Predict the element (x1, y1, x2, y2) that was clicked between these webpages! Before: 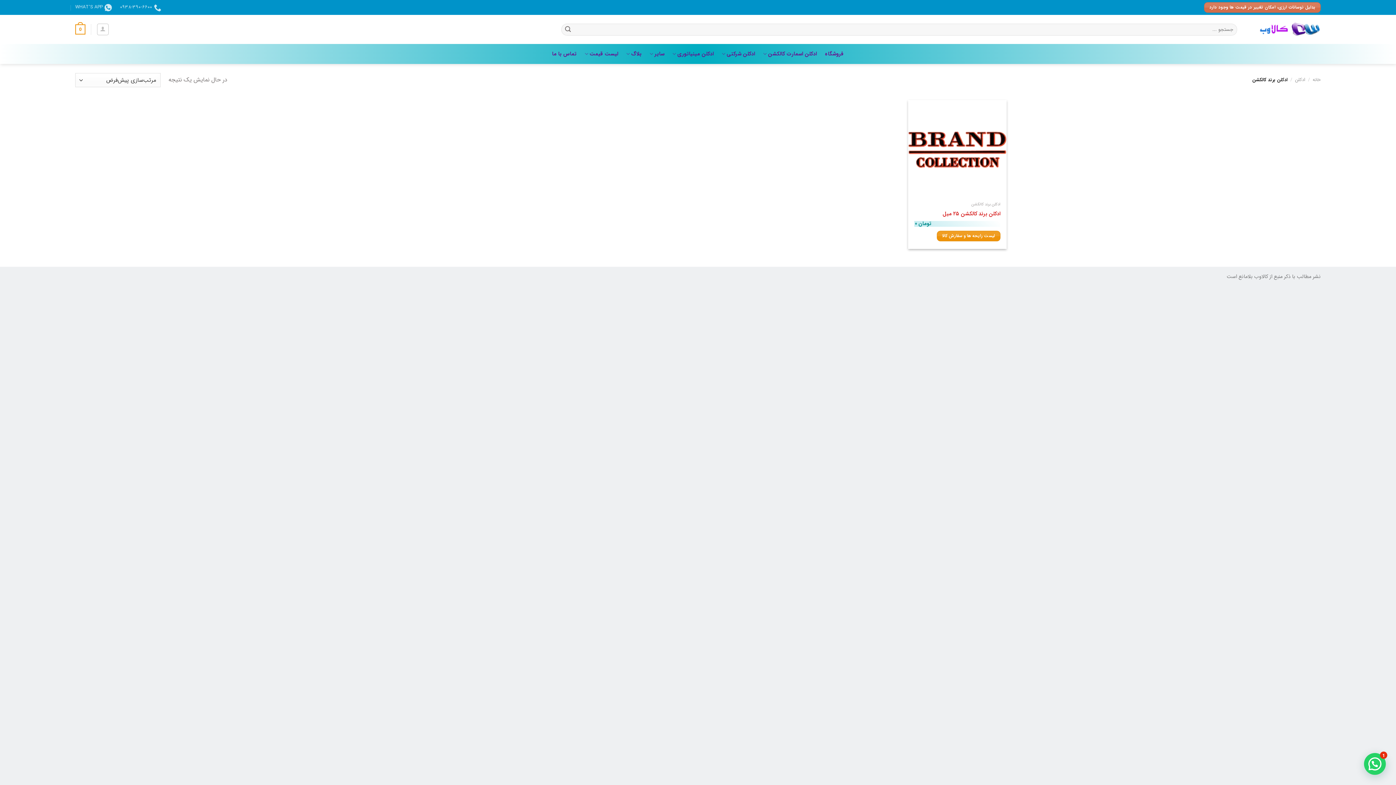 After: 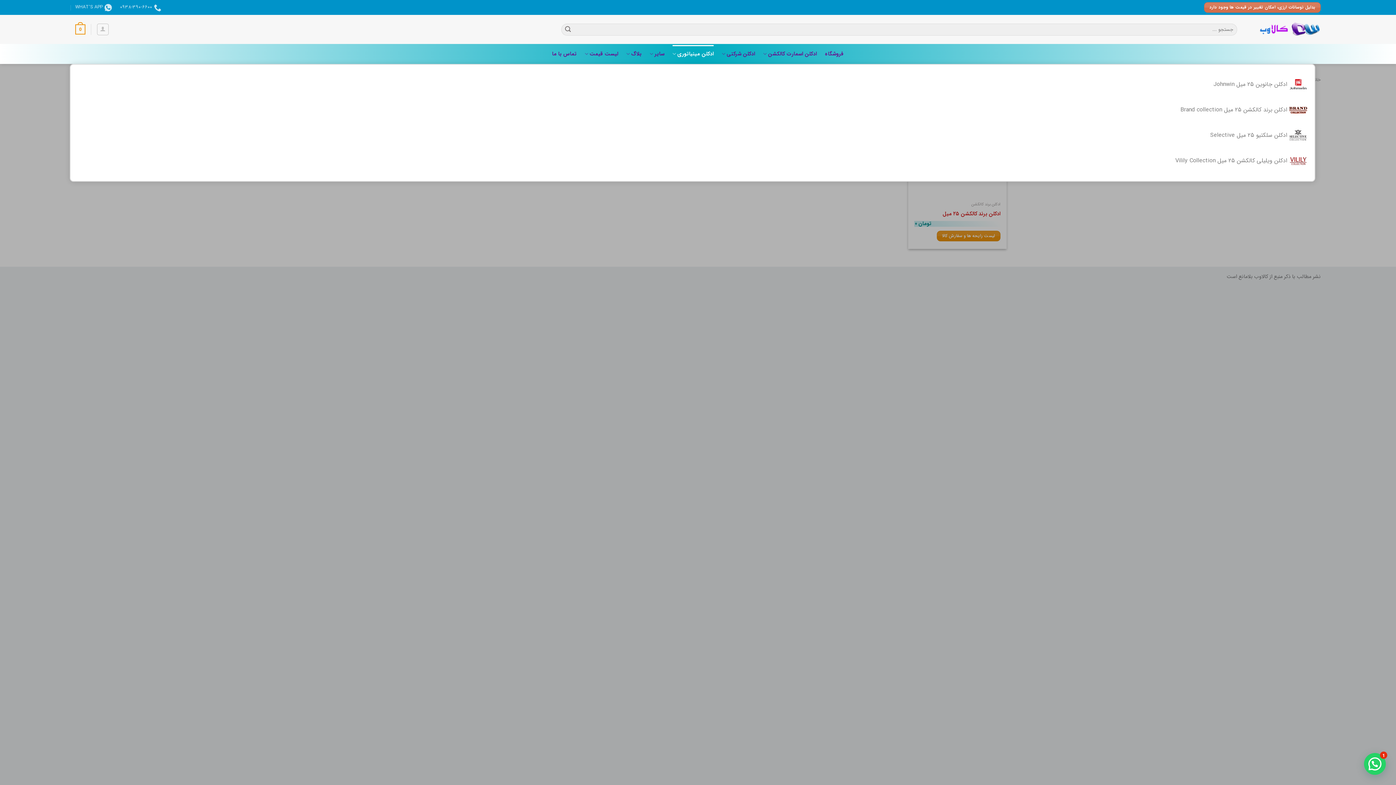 Action: bbox: (672, 44, 714, 63) label: ادکلن مینیاتوری